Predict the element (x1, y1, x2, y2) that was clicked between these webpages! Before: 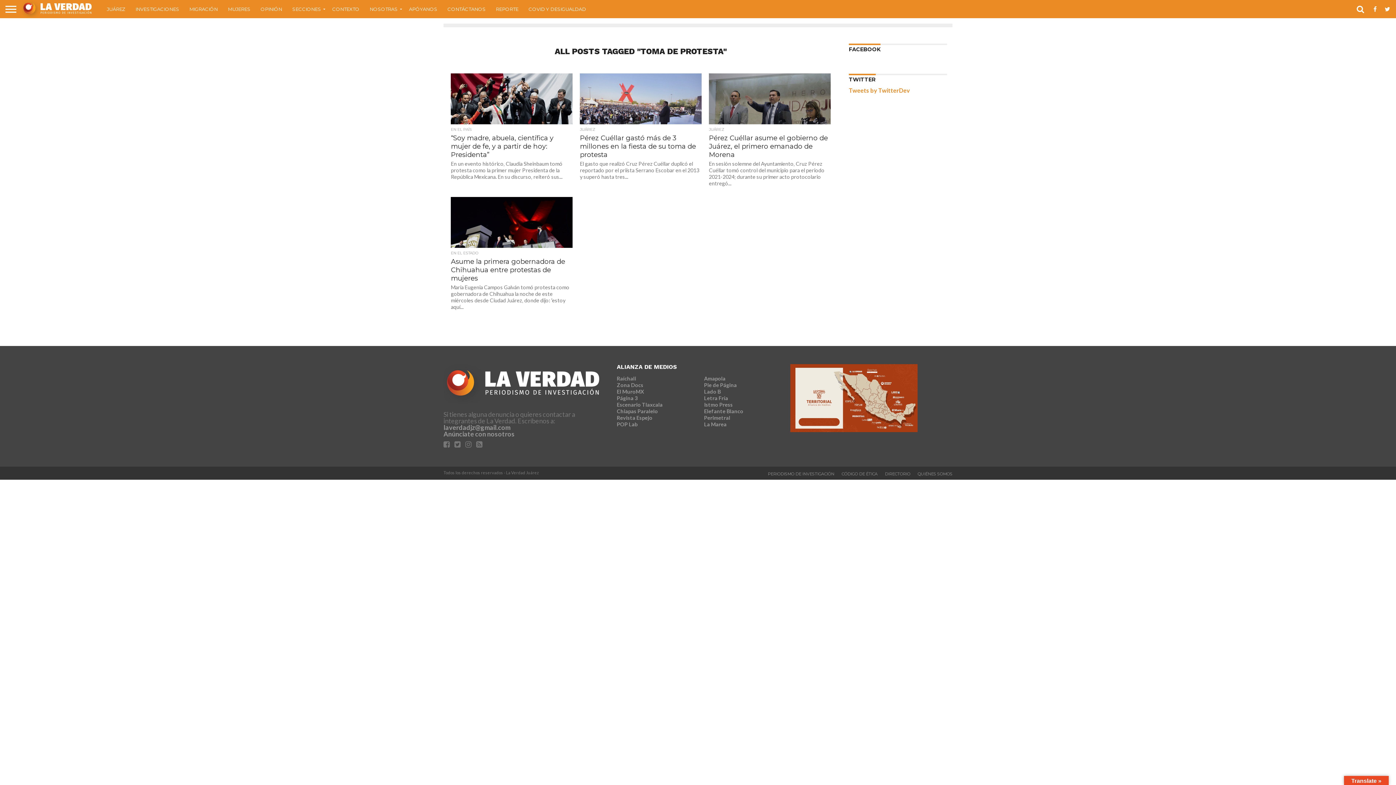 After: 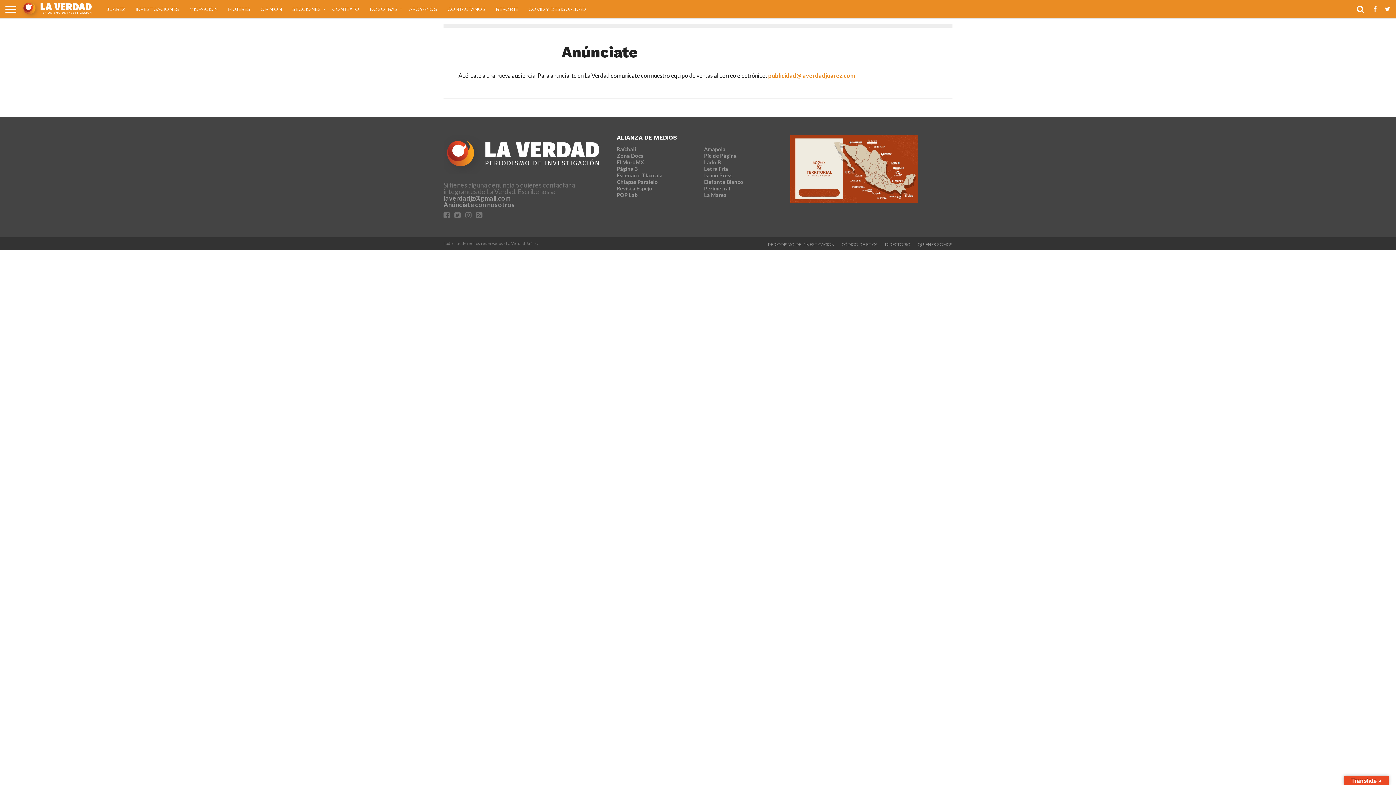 Action: bbox: (443, 430, 514, 438) label: Anúnciate con nosotros